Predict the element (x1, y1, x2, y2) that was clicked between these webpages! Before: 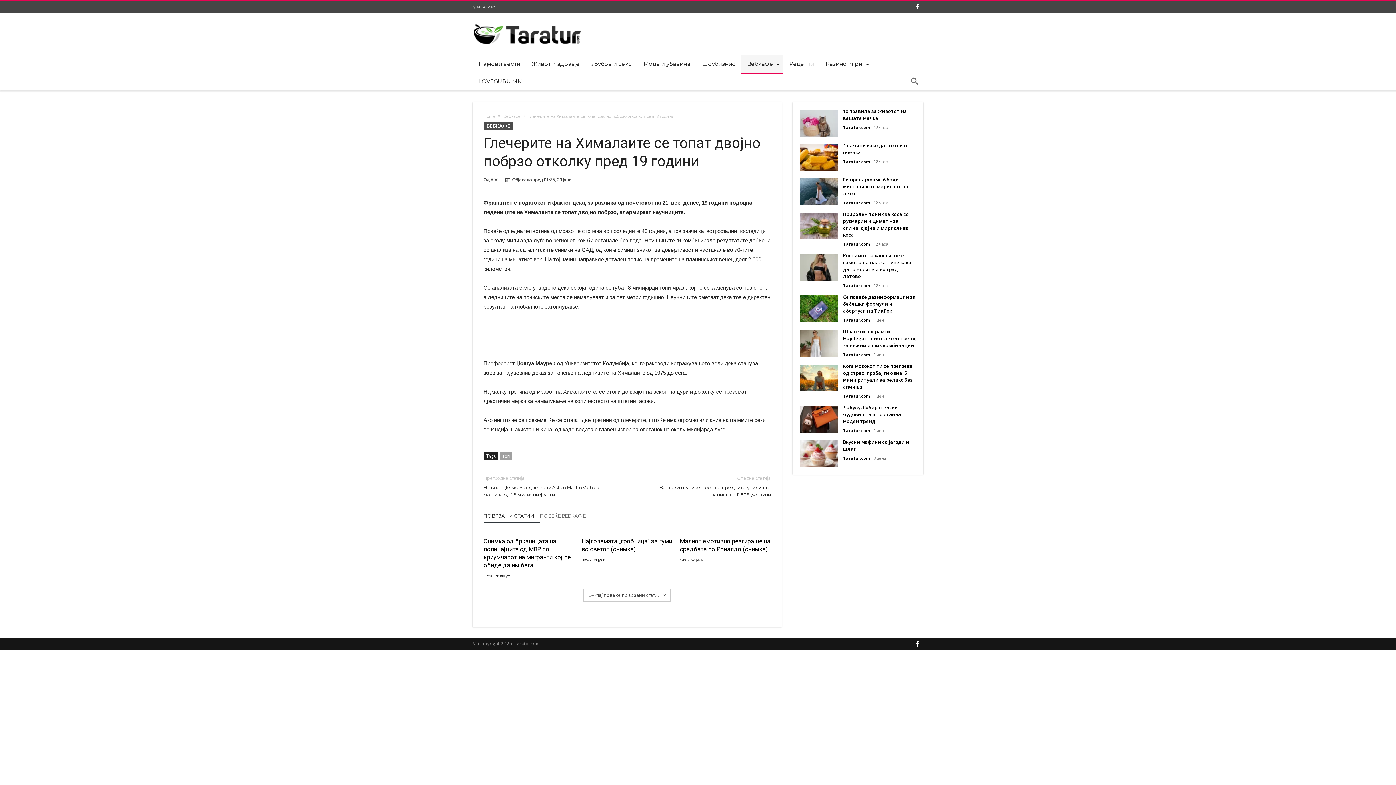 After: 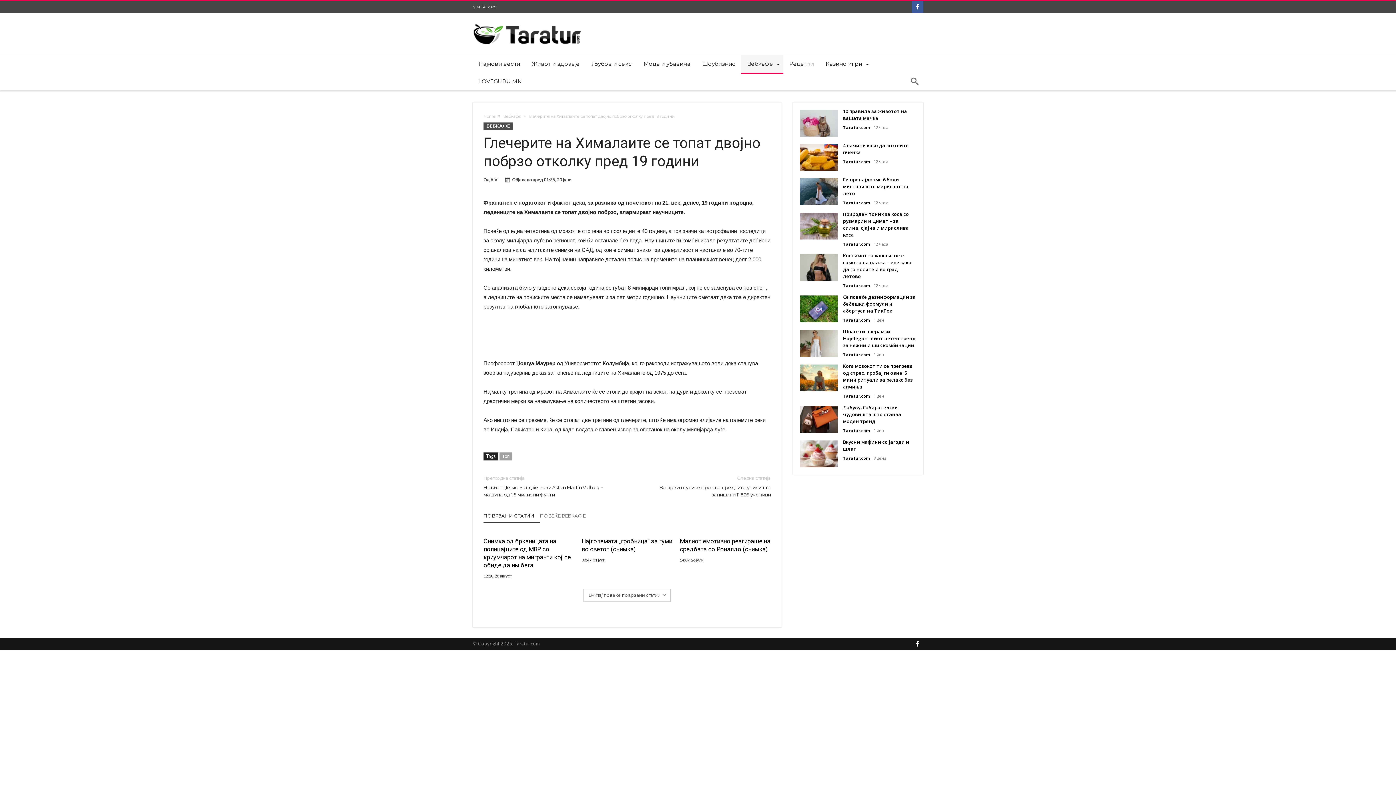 Action: bbox: (912, 1, 923, 13)